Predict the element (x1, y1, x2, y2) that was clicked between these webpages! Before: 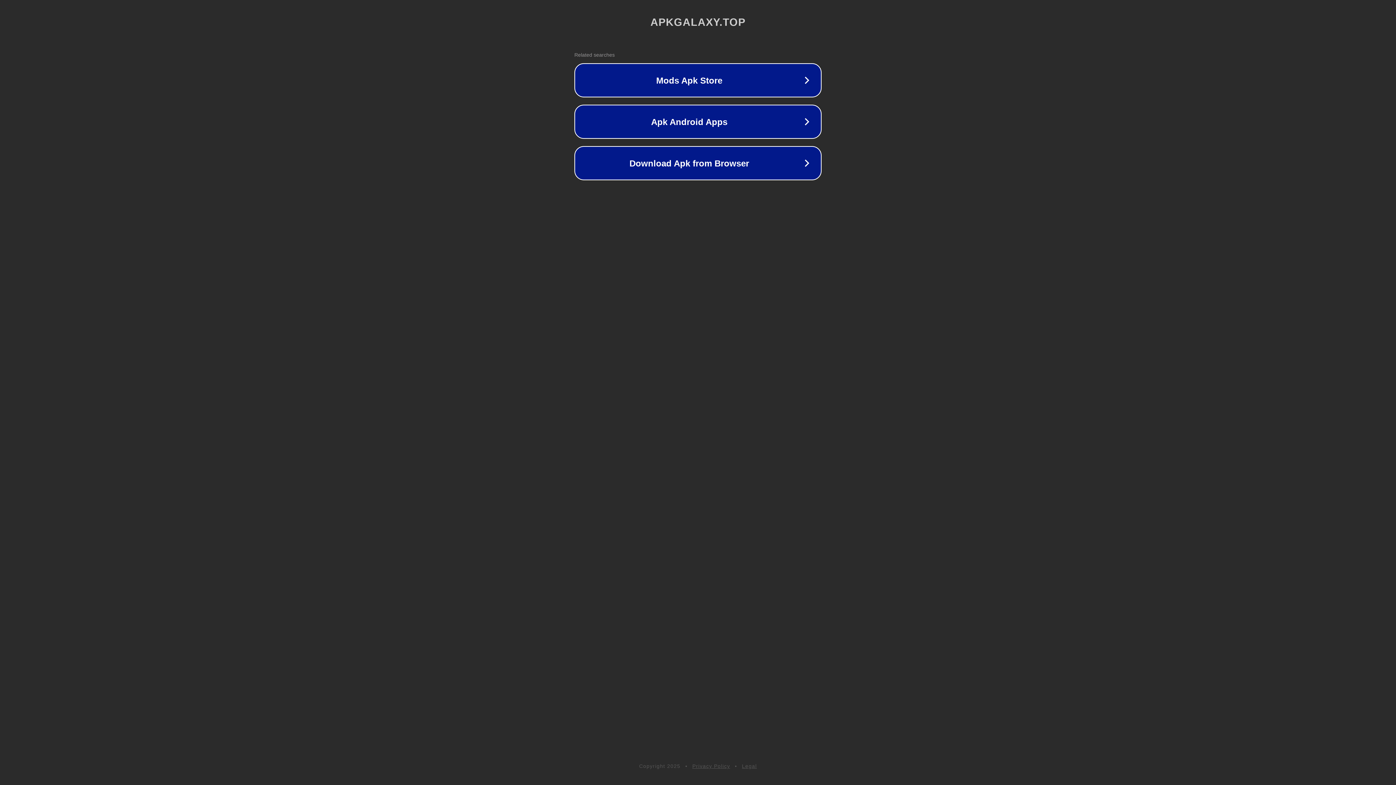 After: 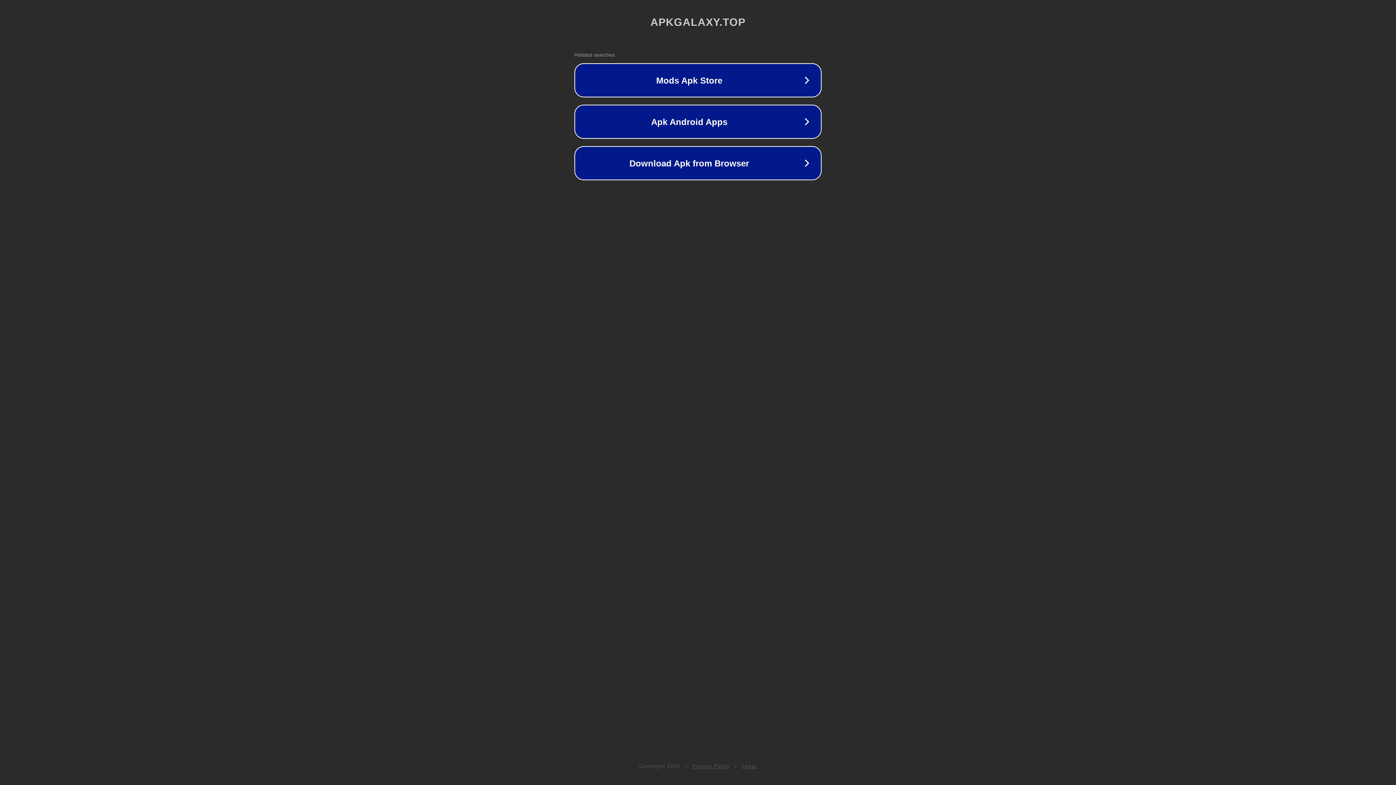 Action: bbox: (692, 763, 730, 769) label: Privacy Policy